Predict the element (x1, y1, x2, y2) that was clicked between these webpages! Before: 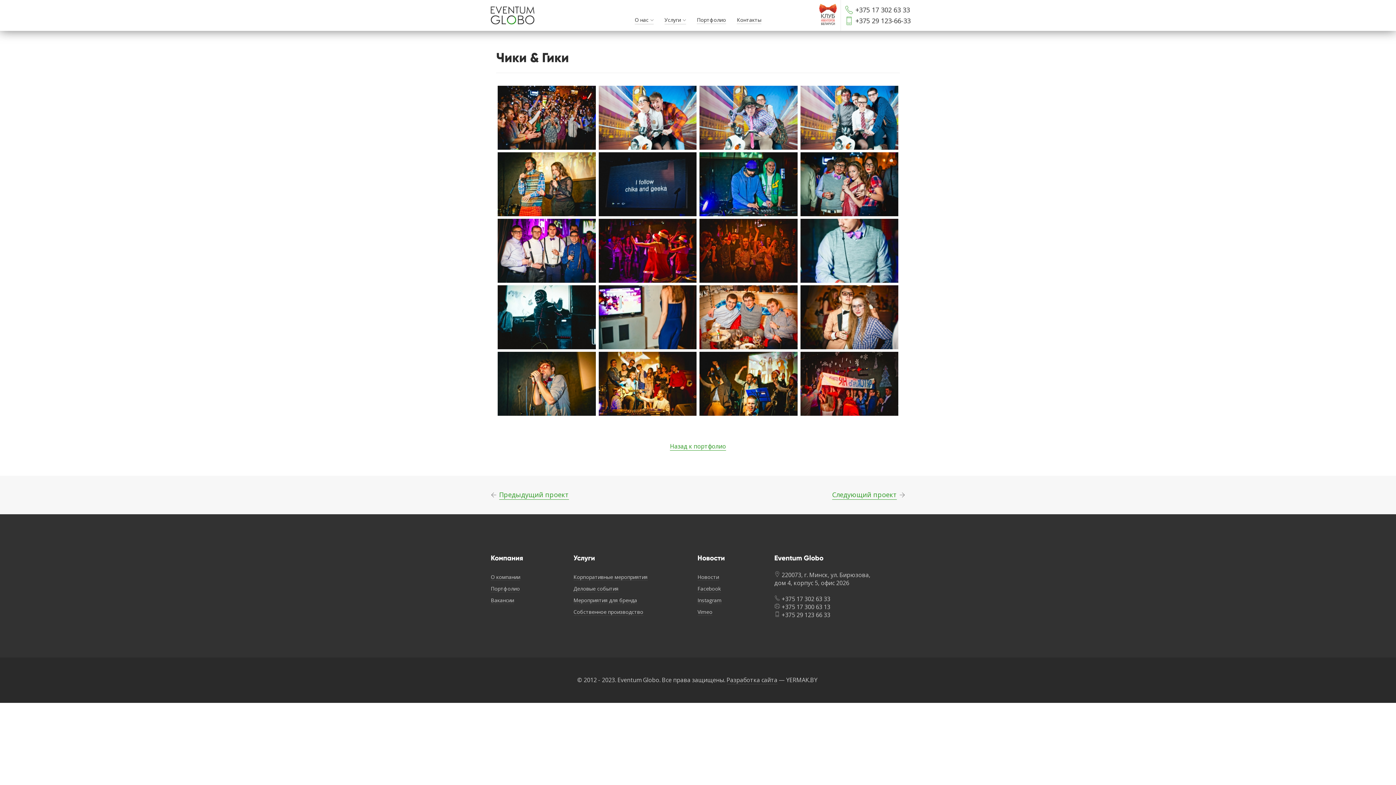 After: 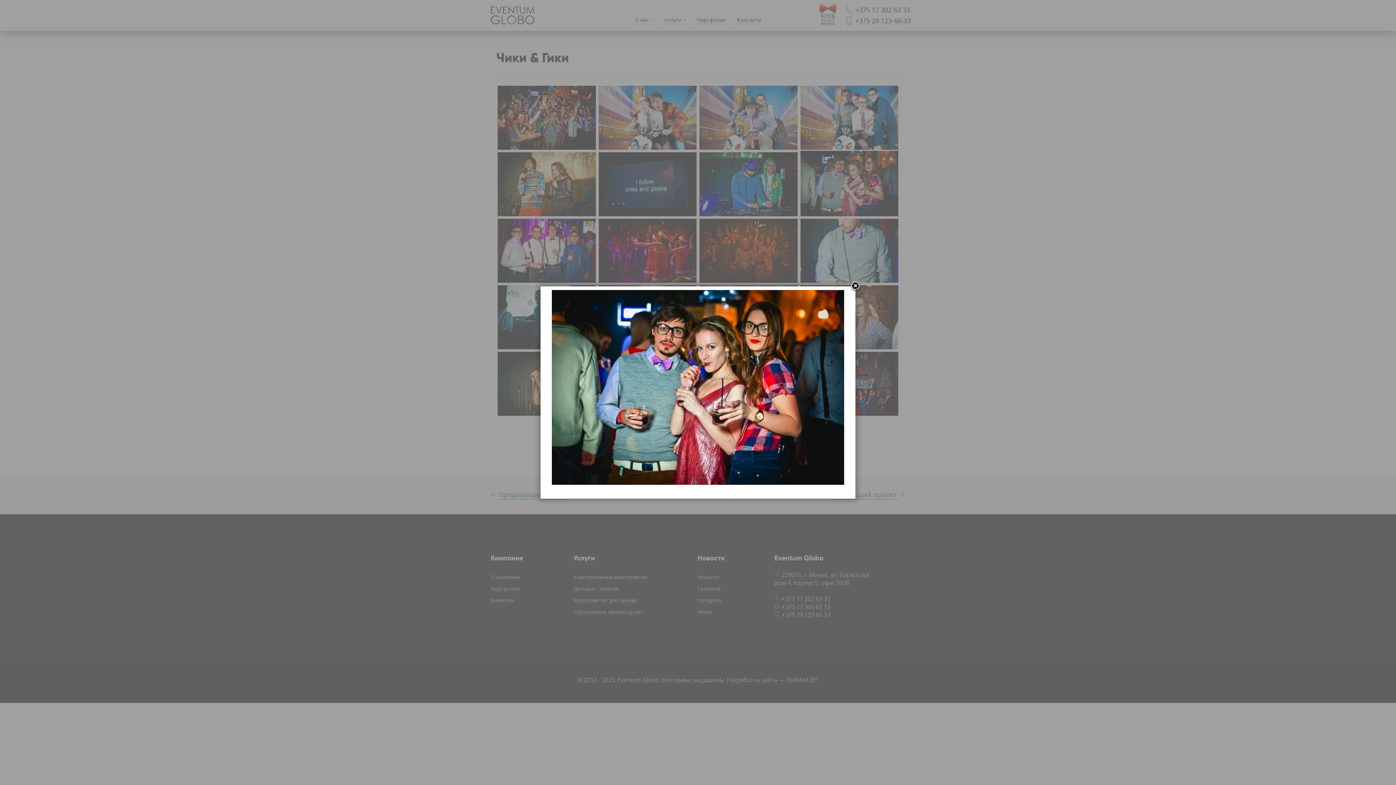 Action: bbox: (800, 152, 898, 217)